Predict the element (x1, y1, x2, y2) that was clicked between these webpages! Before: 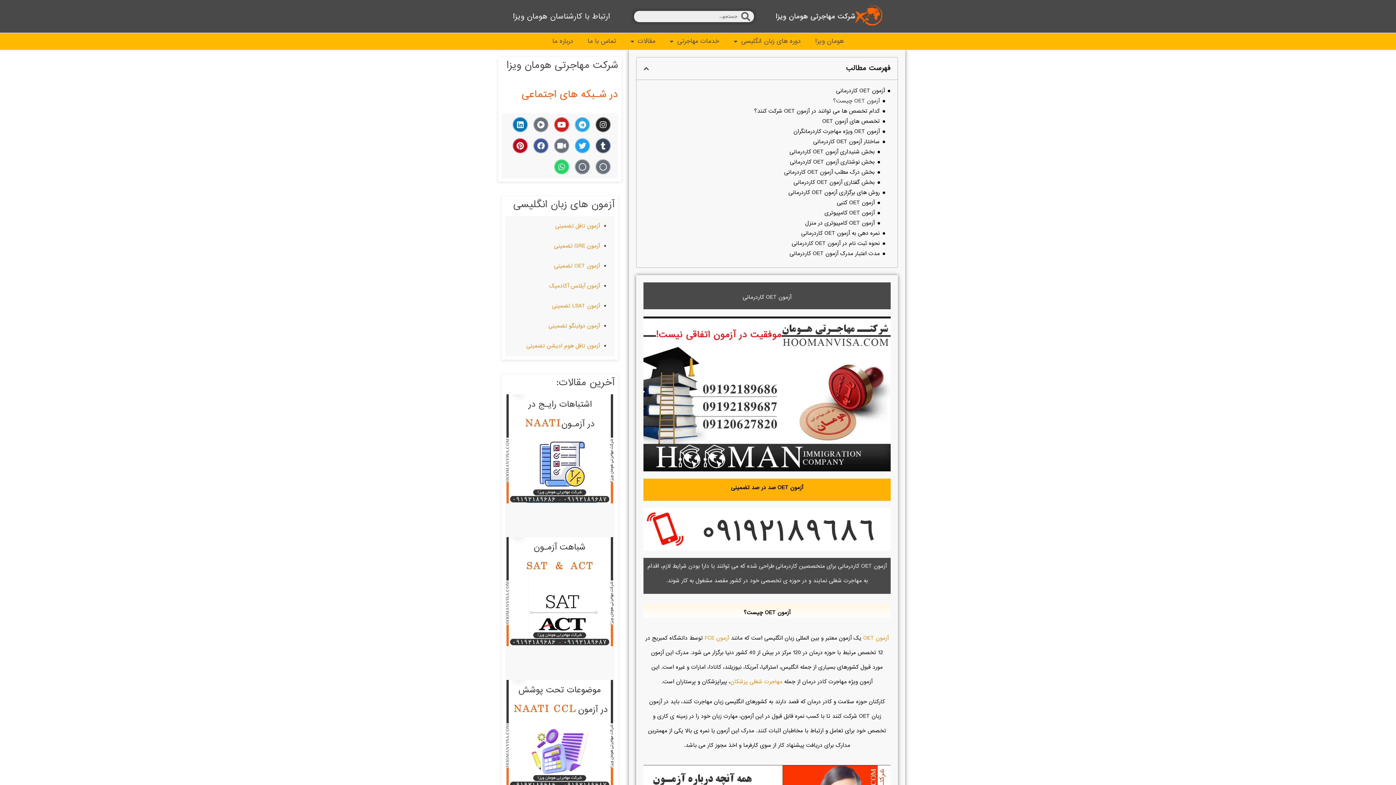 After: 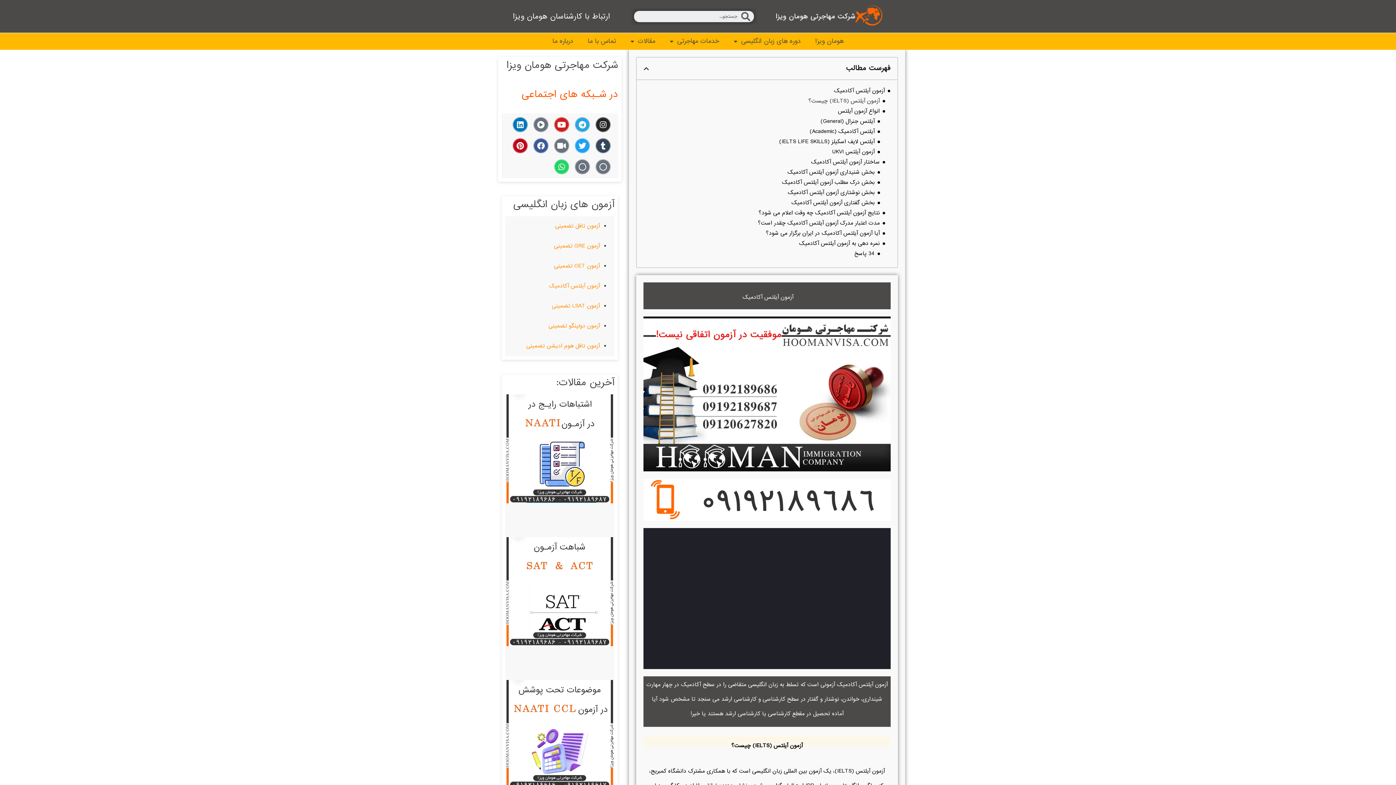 Action: label: آزمون آیلتس آکادمیک bbox: (549, 281, 600, 290)